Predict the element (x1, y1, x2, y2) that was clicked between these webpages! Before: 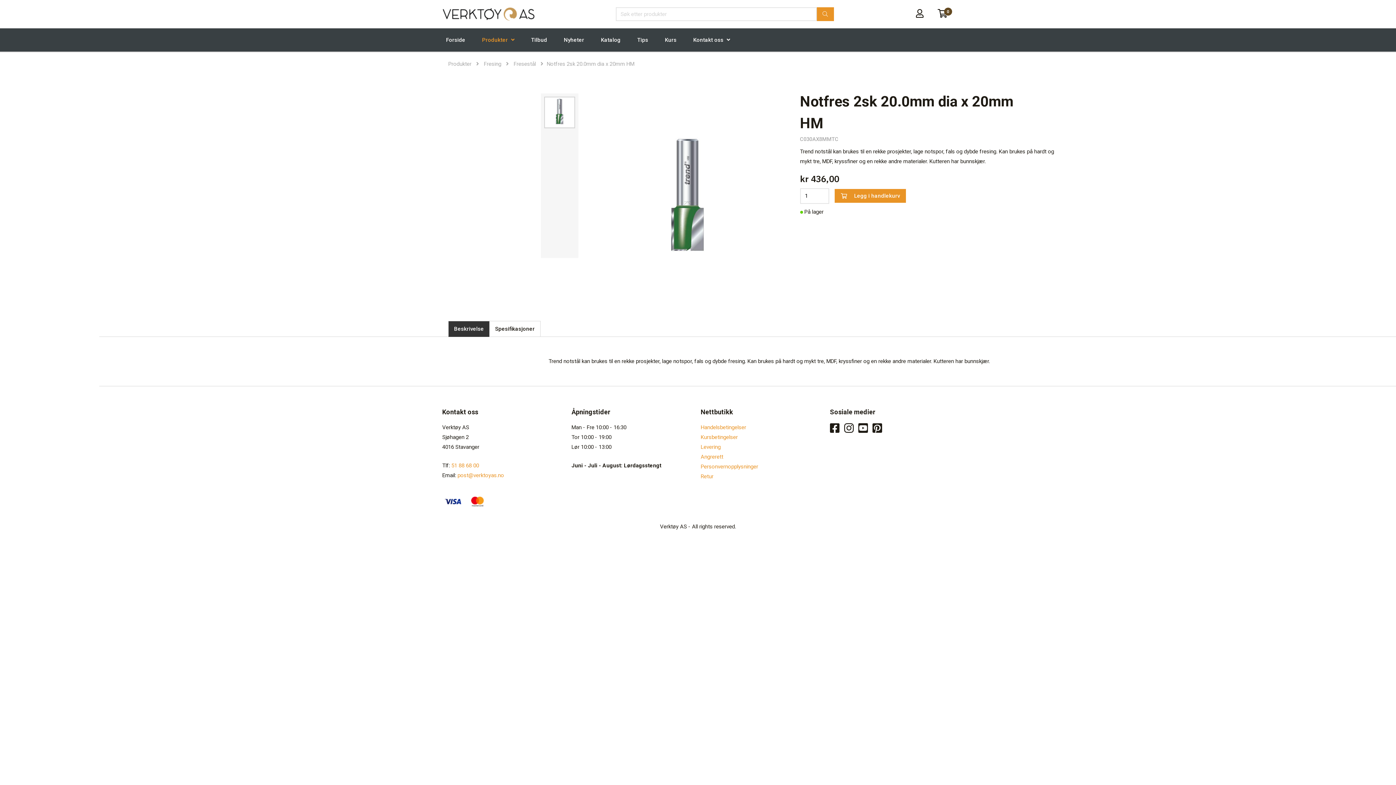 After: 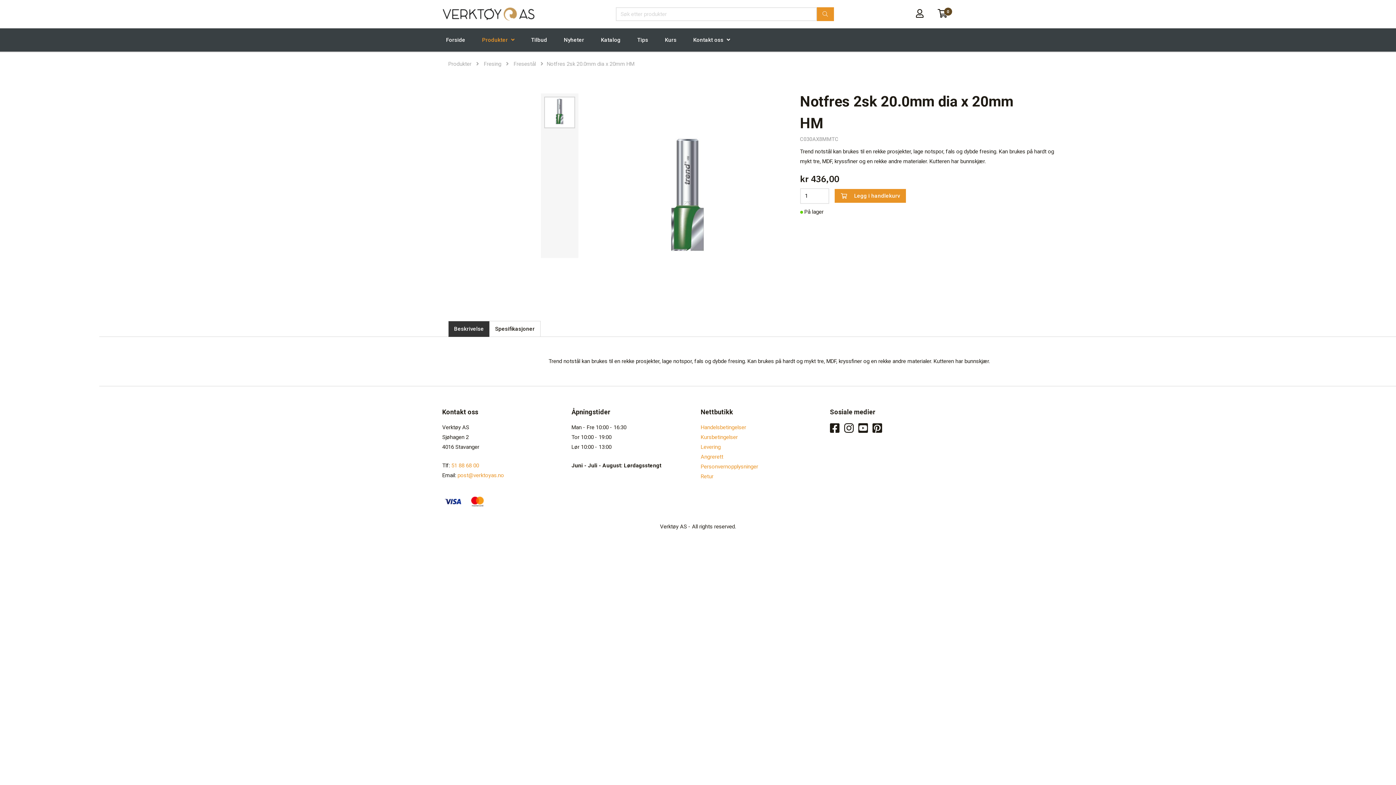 Action: bbox: (844, 422, 853, 435)